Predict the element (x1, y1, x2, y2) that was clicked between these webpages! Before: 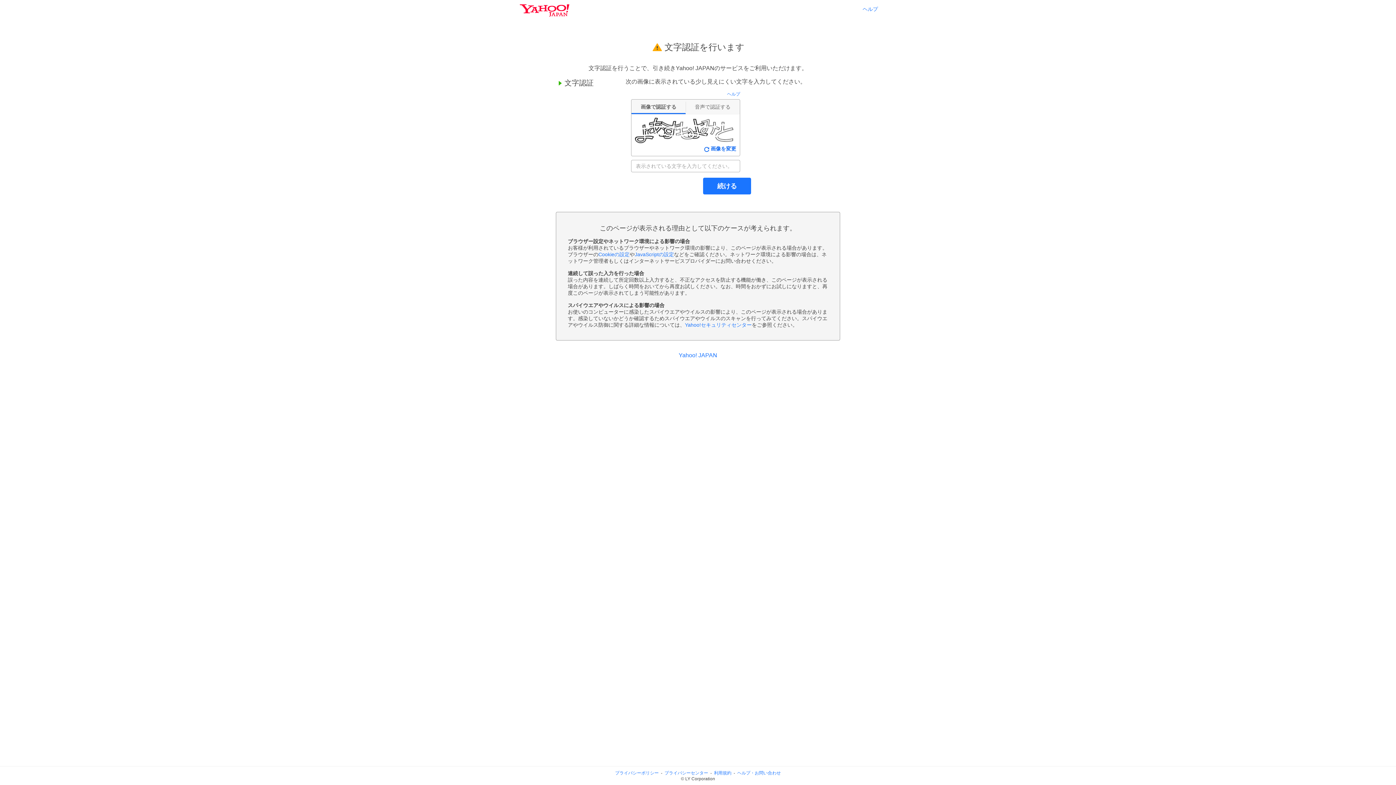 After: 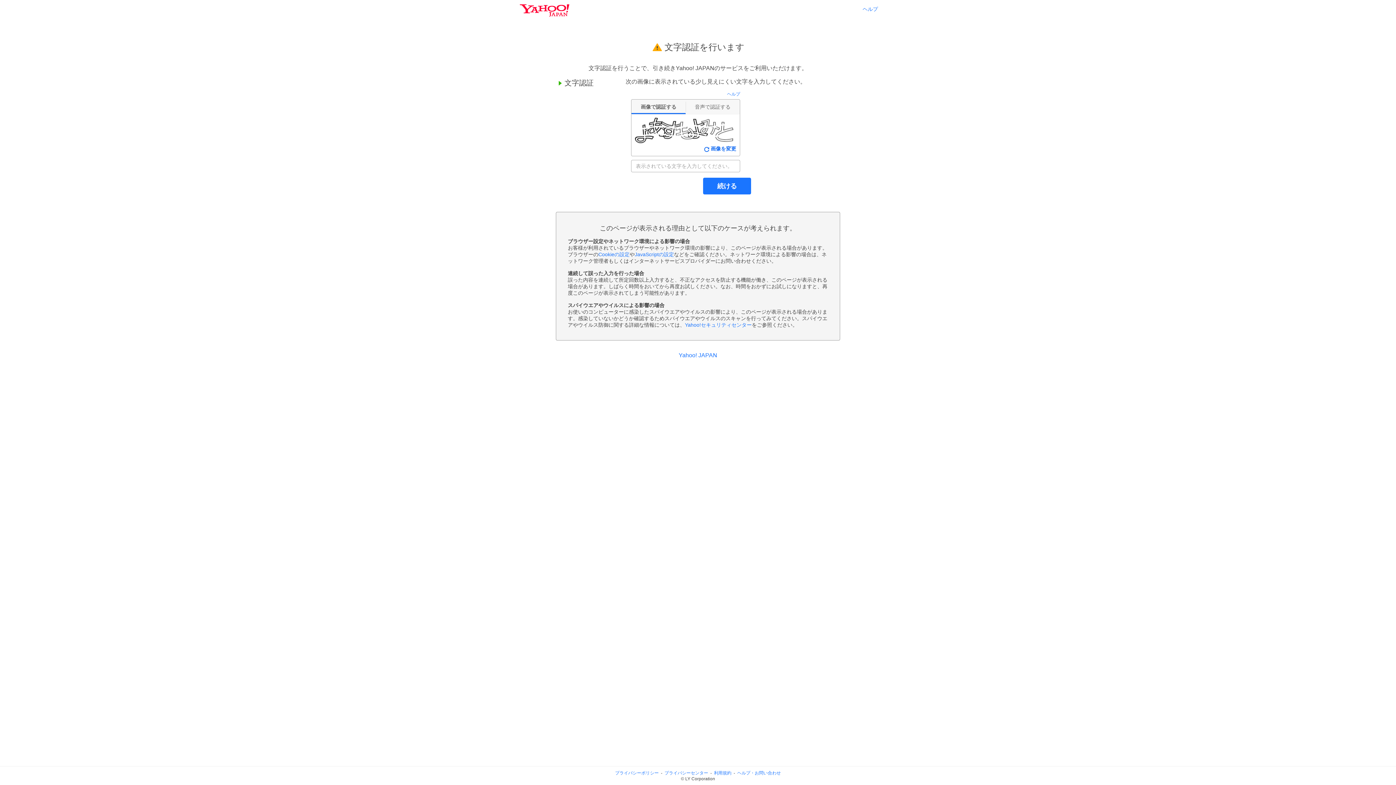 Action: label: ヘルプ bbox: (862, 6, 878, 11)